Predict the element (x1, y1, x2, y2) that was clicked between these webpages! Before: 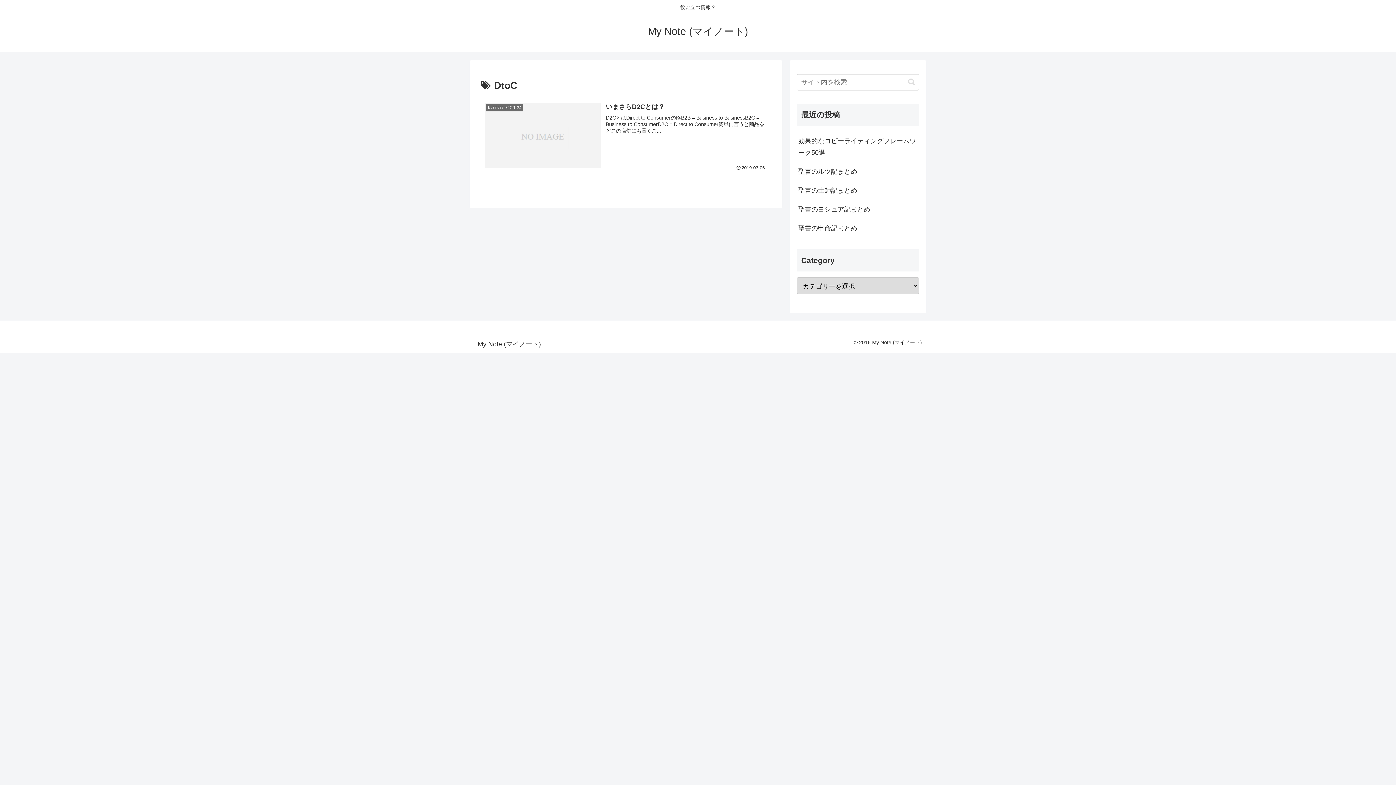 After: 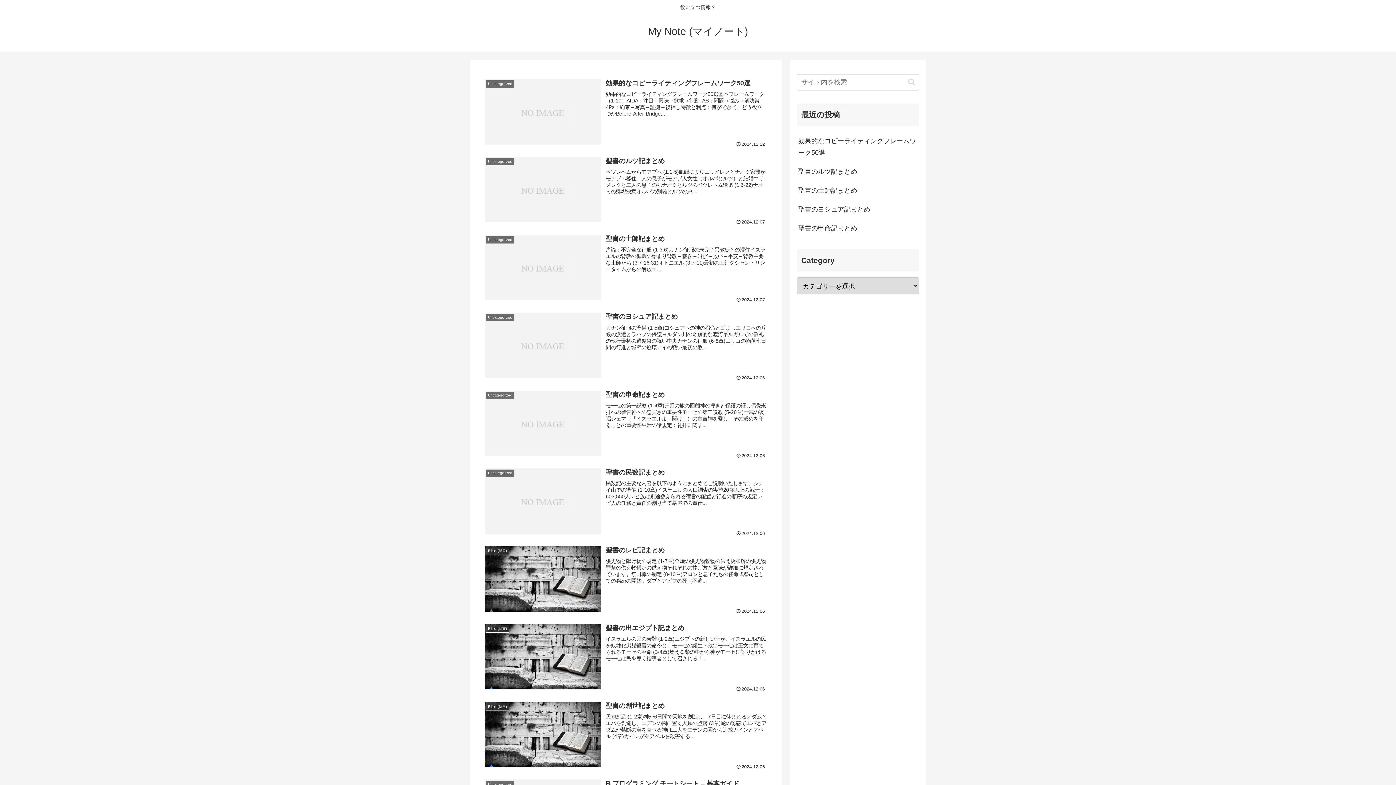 Action: bbox: (641, 29, 754, 36) label: My Note (マイノート)